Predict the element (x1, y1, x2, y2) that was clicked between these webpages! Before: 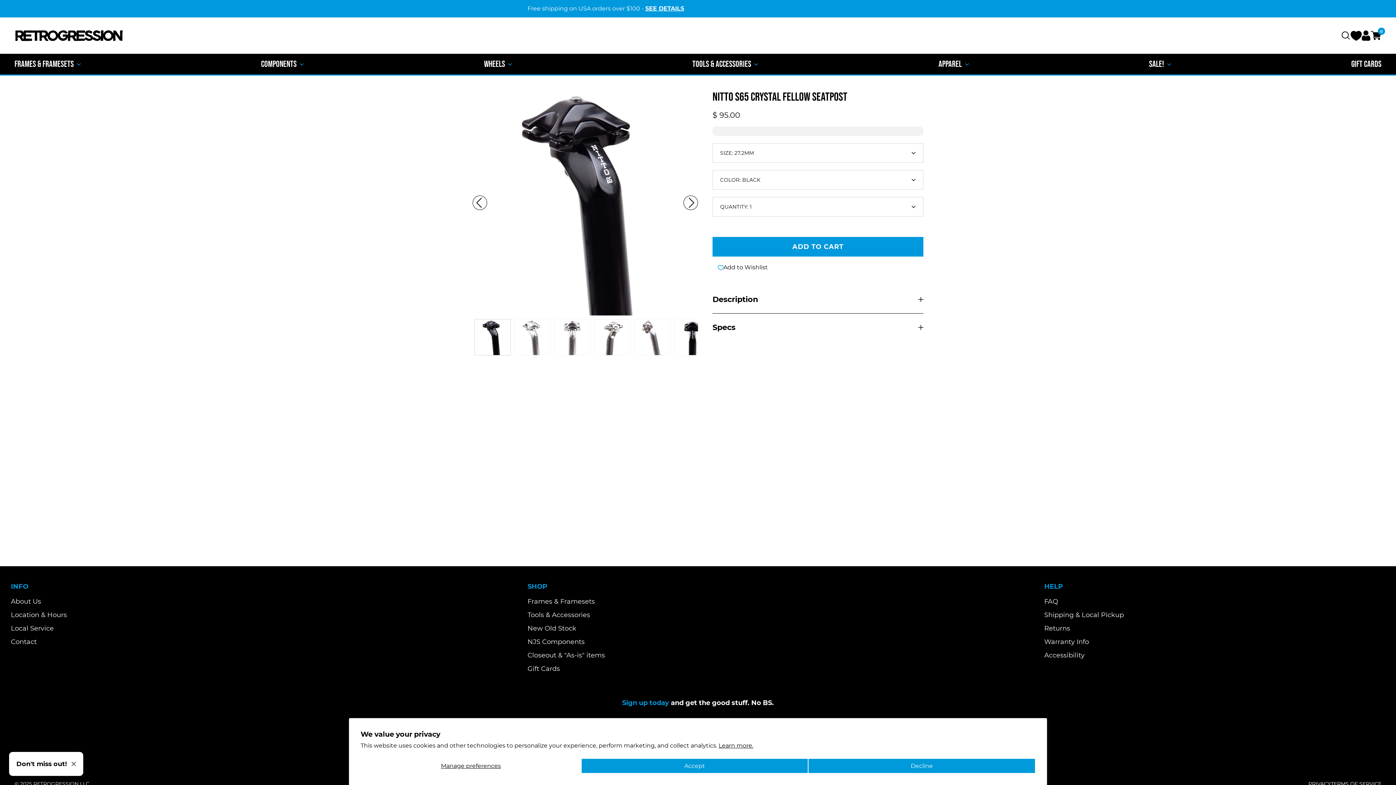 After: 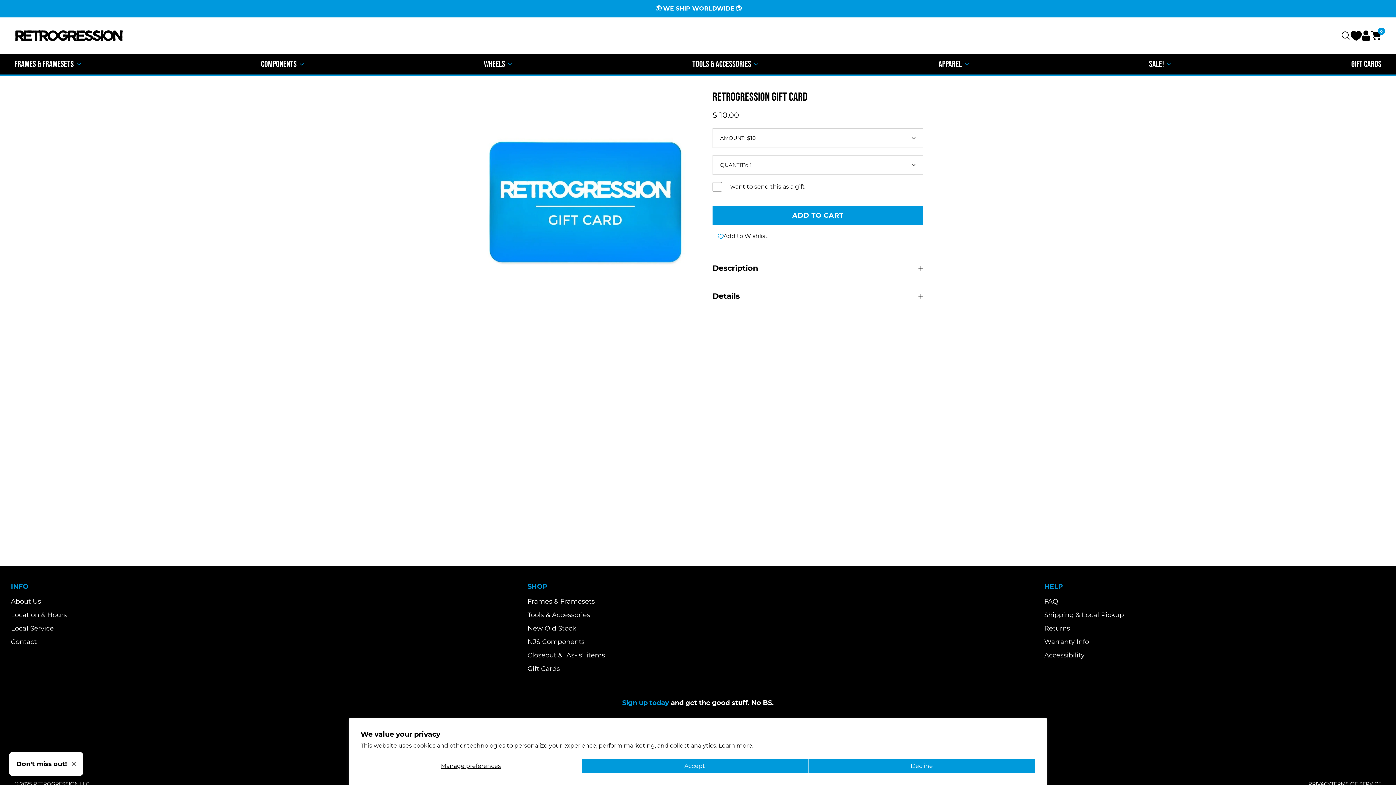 Action: bbox: (527, 665, 560, 673) label: Gift Cards